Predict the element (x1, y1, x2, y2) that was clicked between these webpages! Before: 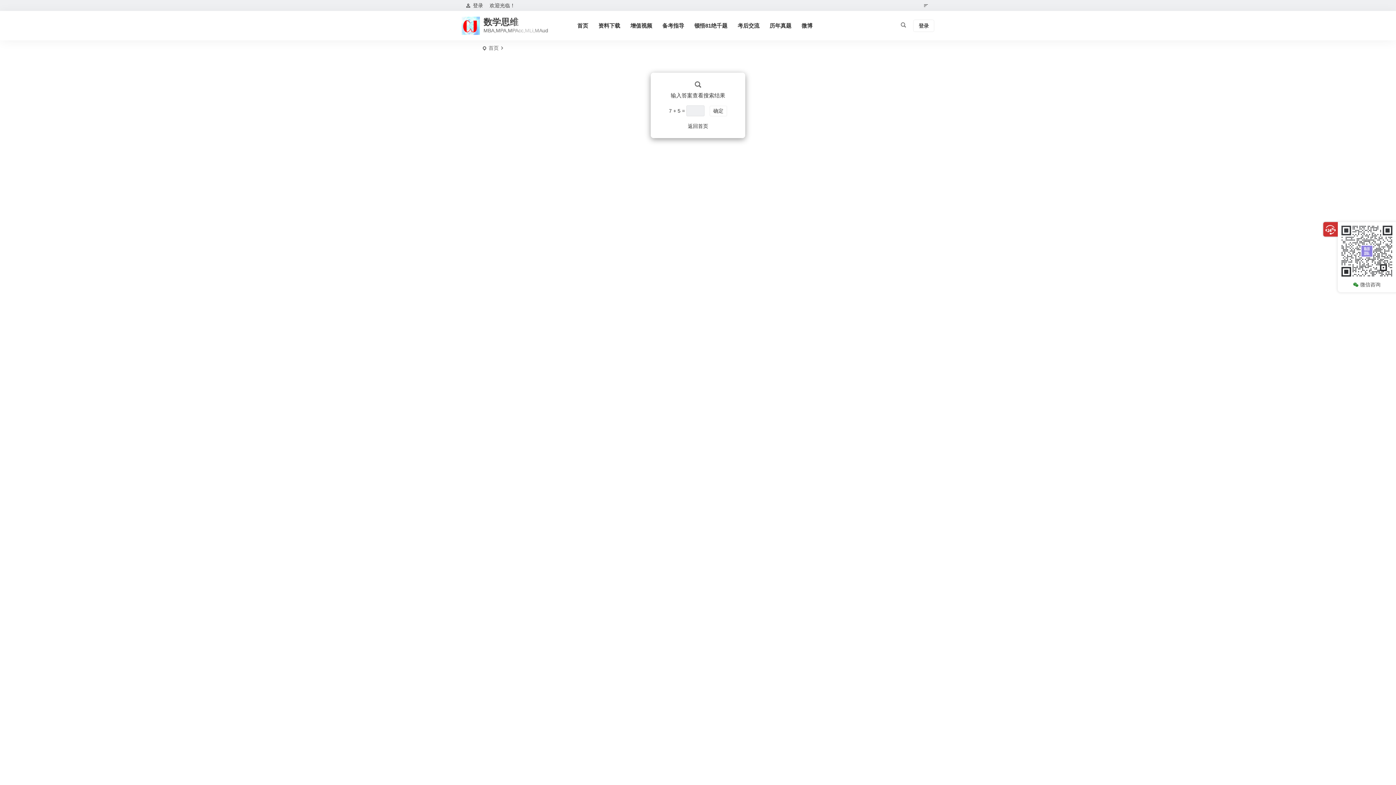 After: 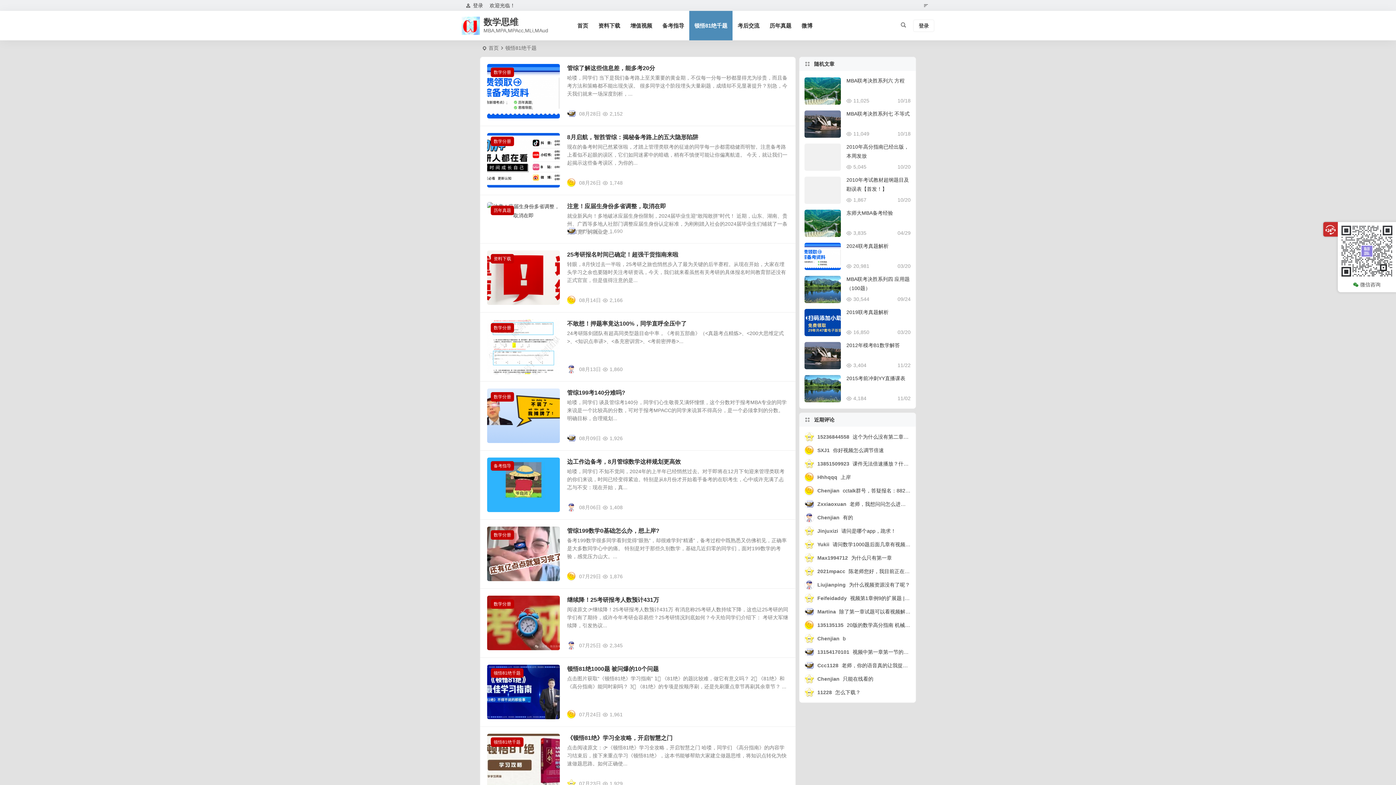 Action: bbox: (689, 10, 732, 40) label: 顿悟81绝千题